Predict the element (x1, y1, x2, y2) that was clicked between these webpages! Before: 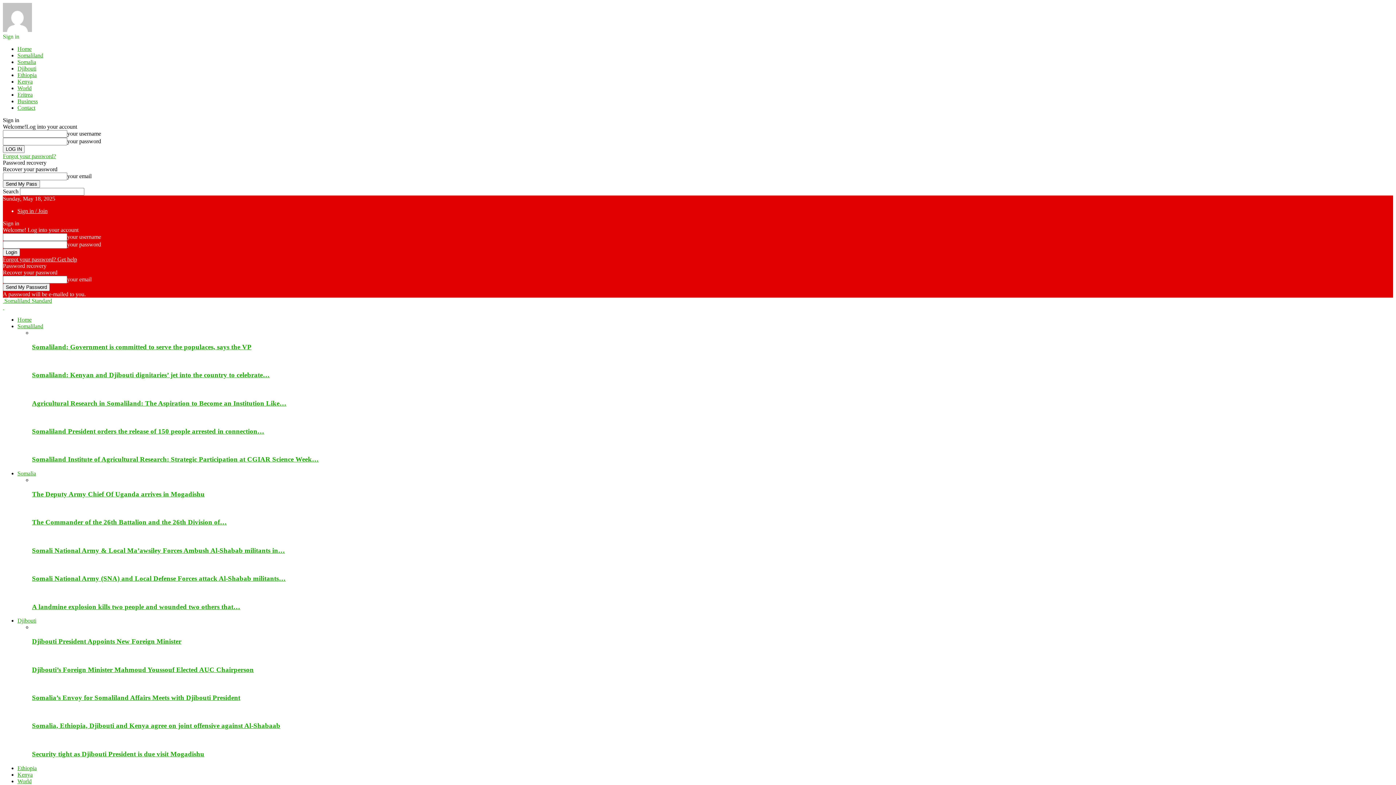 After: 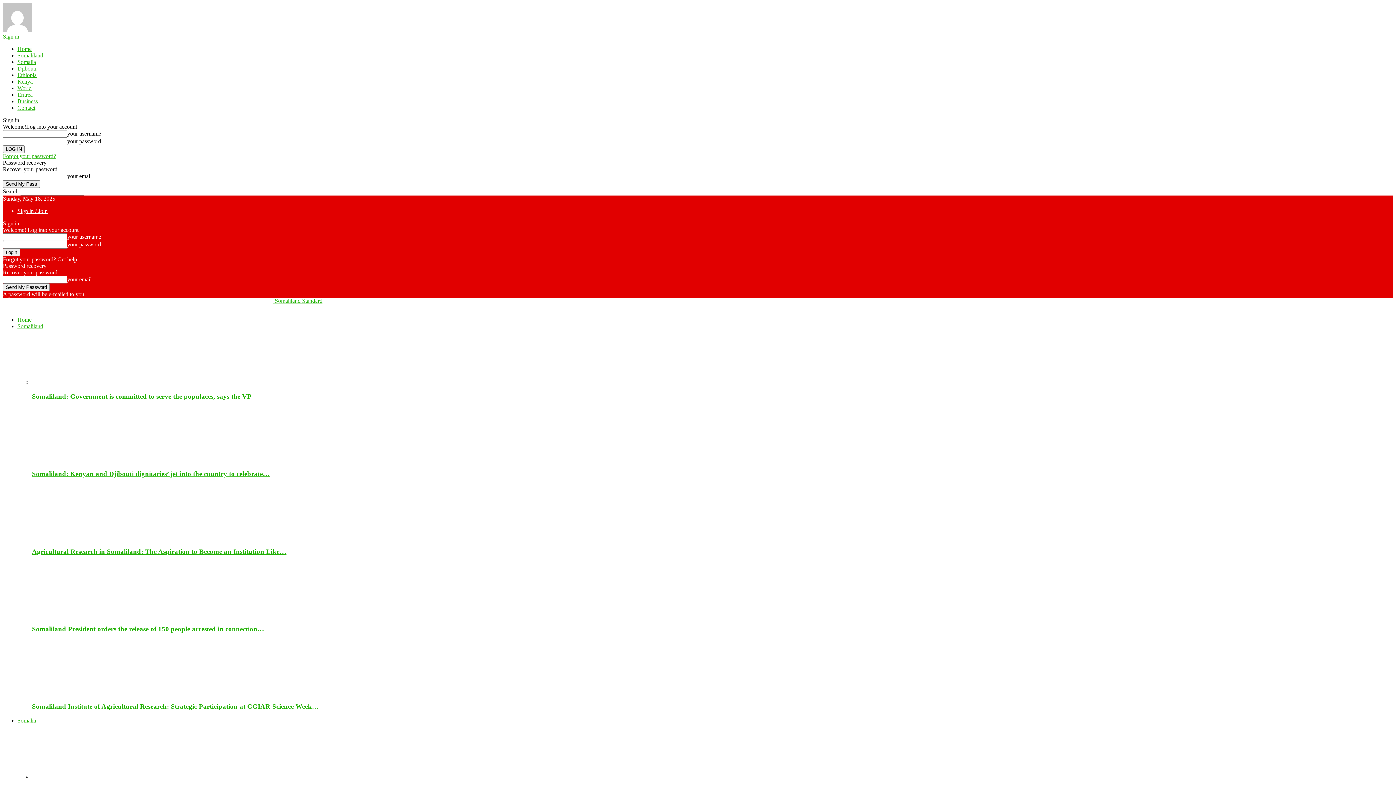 Action: label: Somalia bbox: (17, 58, 36, 65)